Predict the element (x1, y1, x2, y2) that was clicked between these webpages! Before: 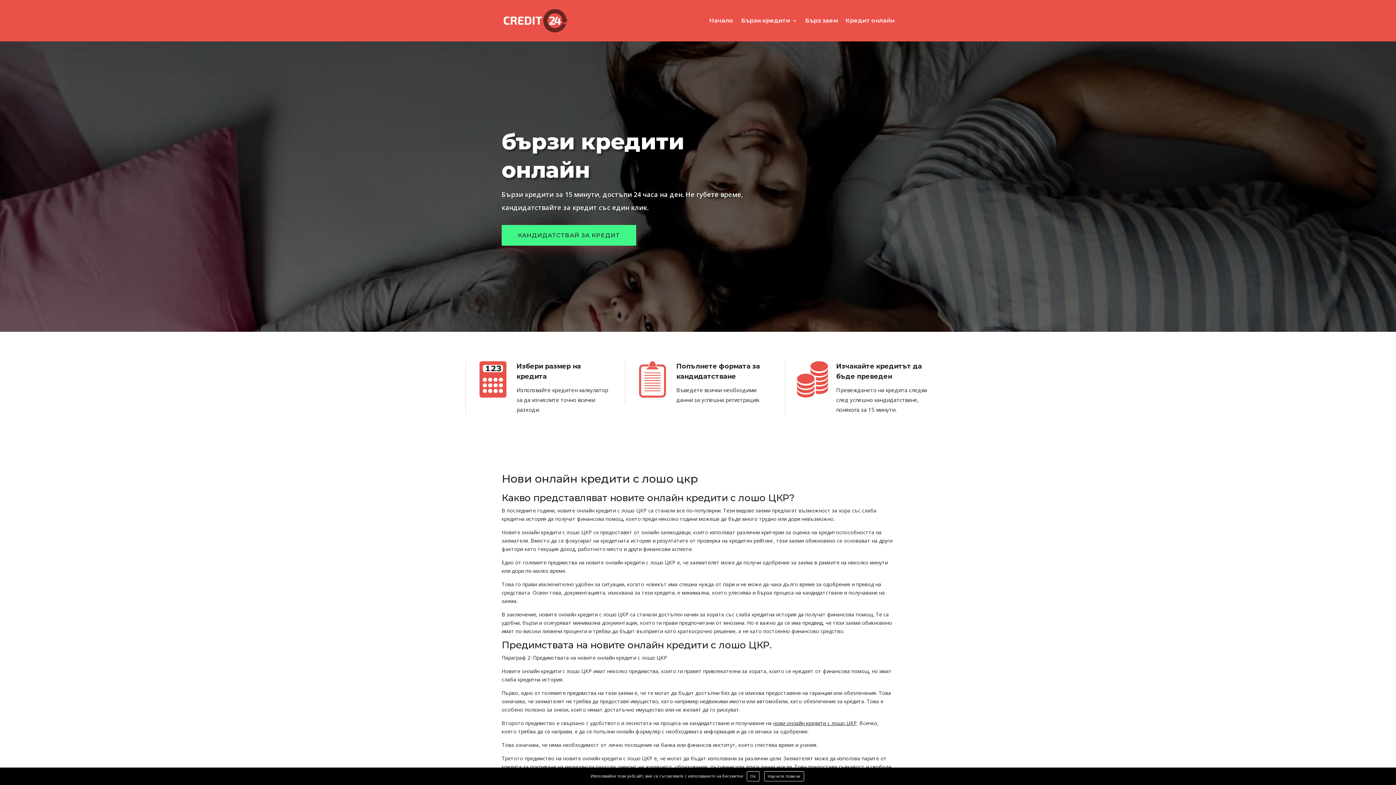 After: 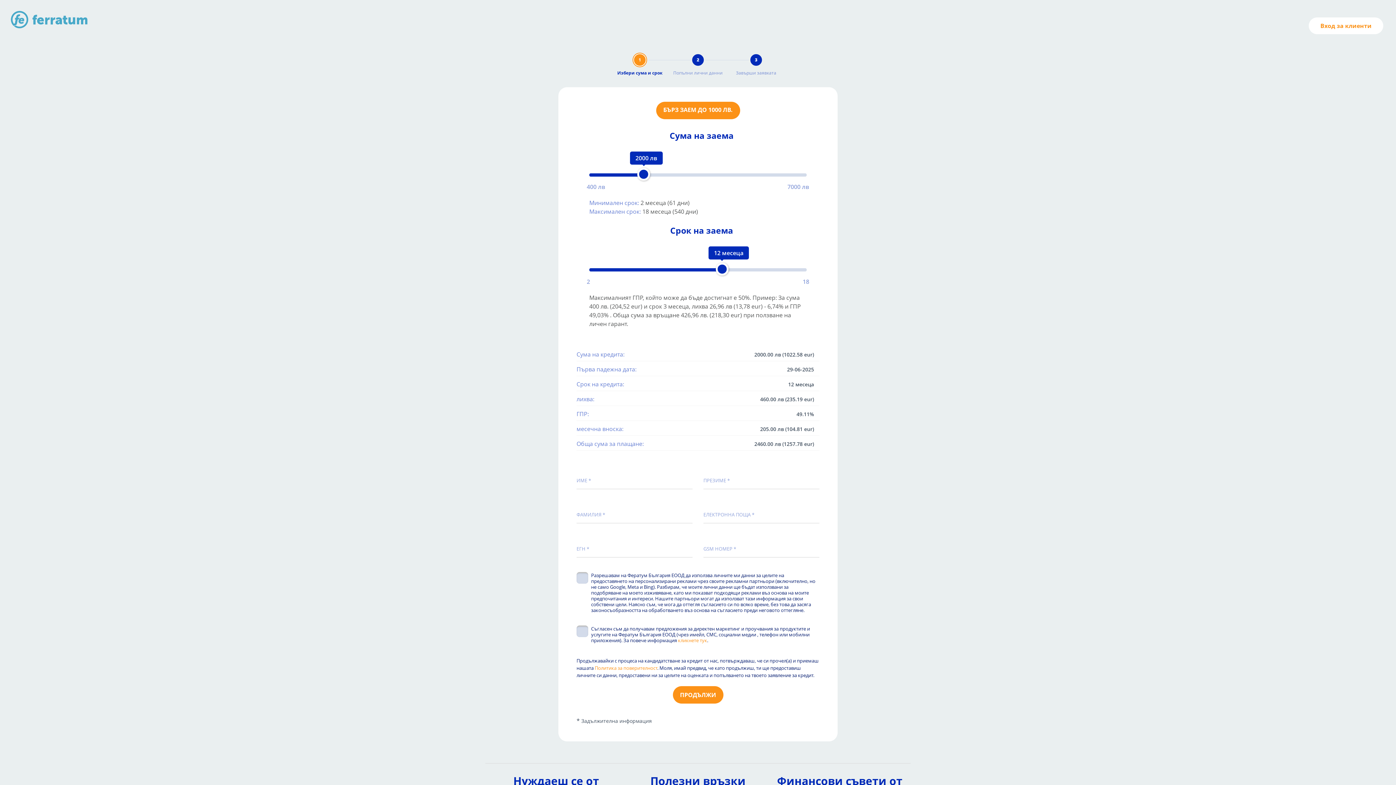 Action: label: КАНДИДАТСТВАЙ ЗА КРЕДИТ bbox: (501, 224, 636, 245)